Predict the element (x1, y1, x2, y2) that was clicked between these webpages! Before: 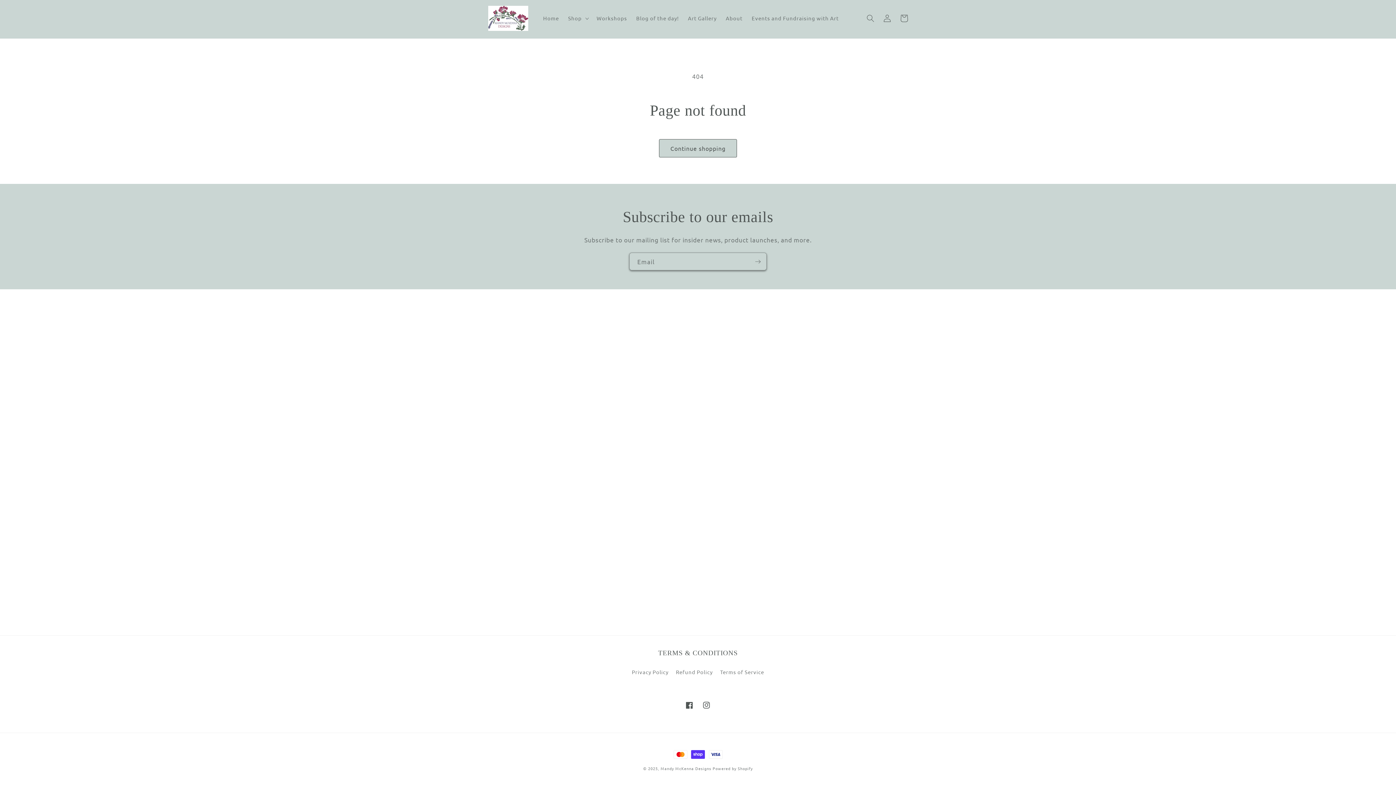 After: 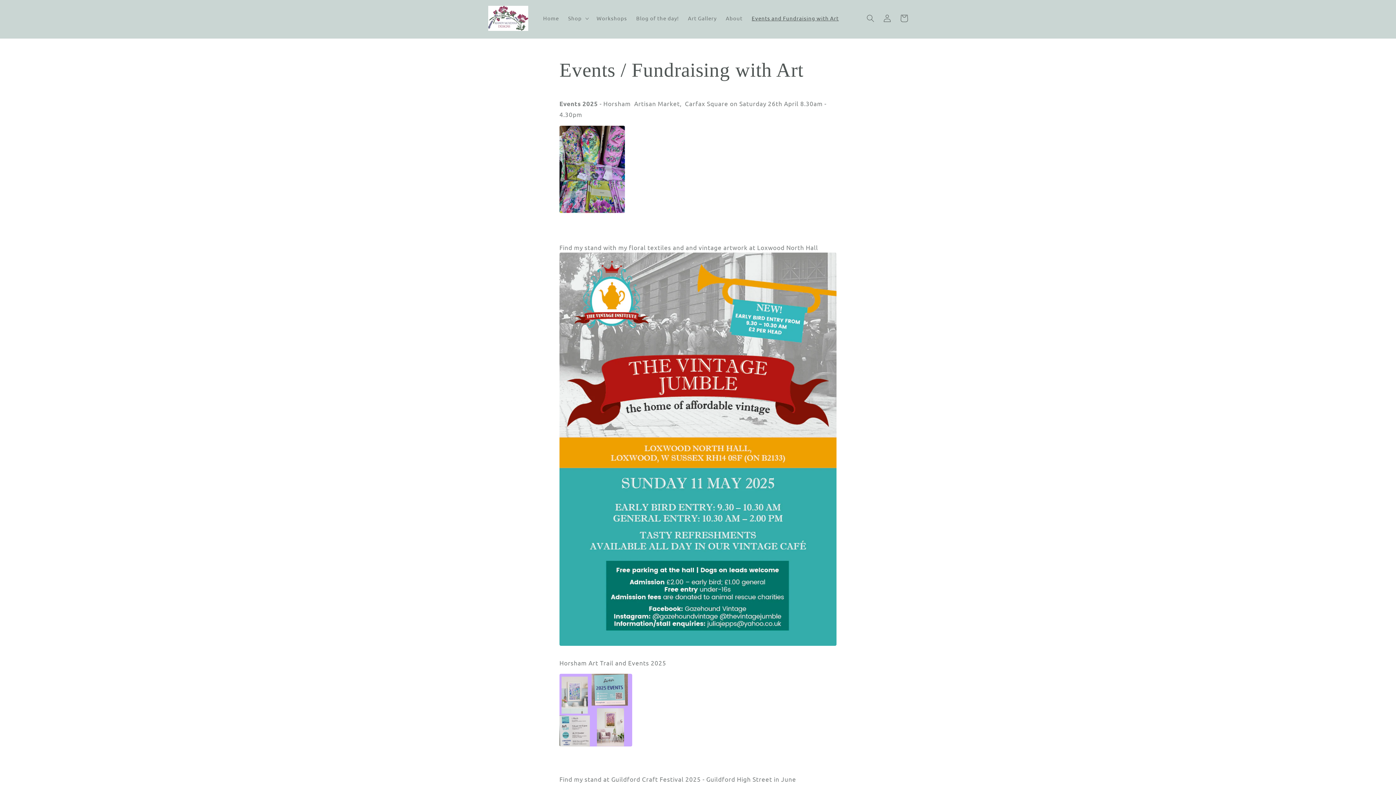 Action: label: Events and Fundraising with Art bbox: (747, 10, 843, 26)